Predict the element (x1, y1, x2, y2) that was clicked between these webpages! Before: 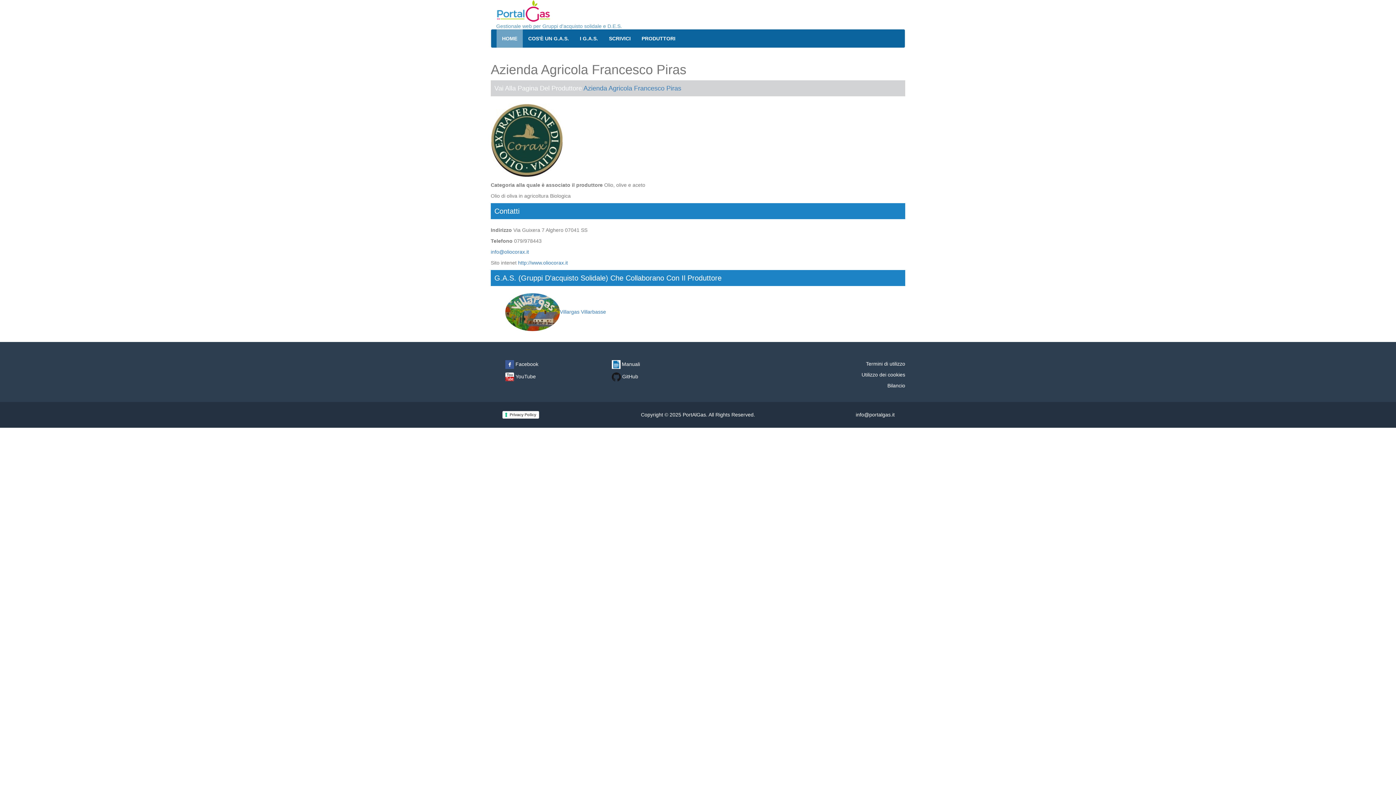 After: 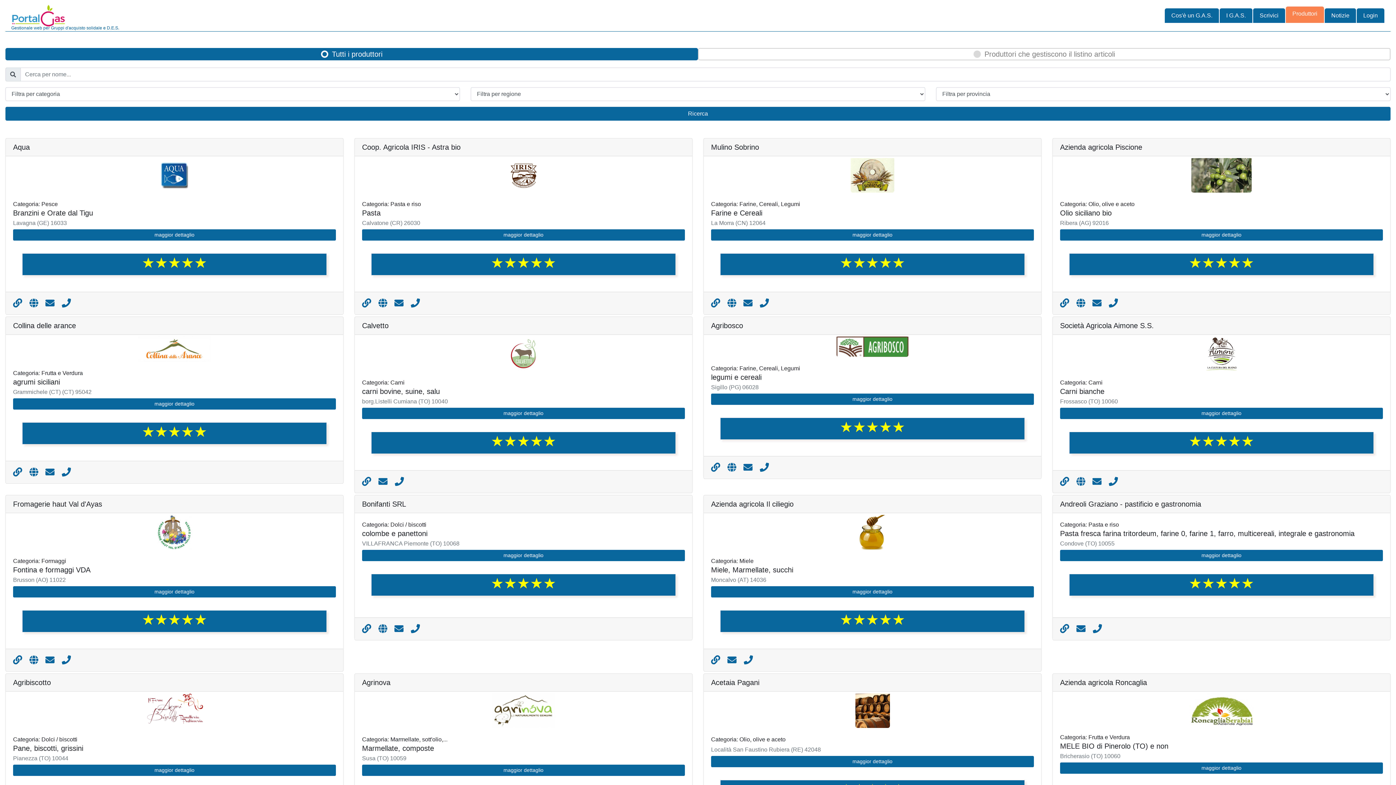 Action: bbox: (636, 29, 681, 47) label: PRODUTTORI